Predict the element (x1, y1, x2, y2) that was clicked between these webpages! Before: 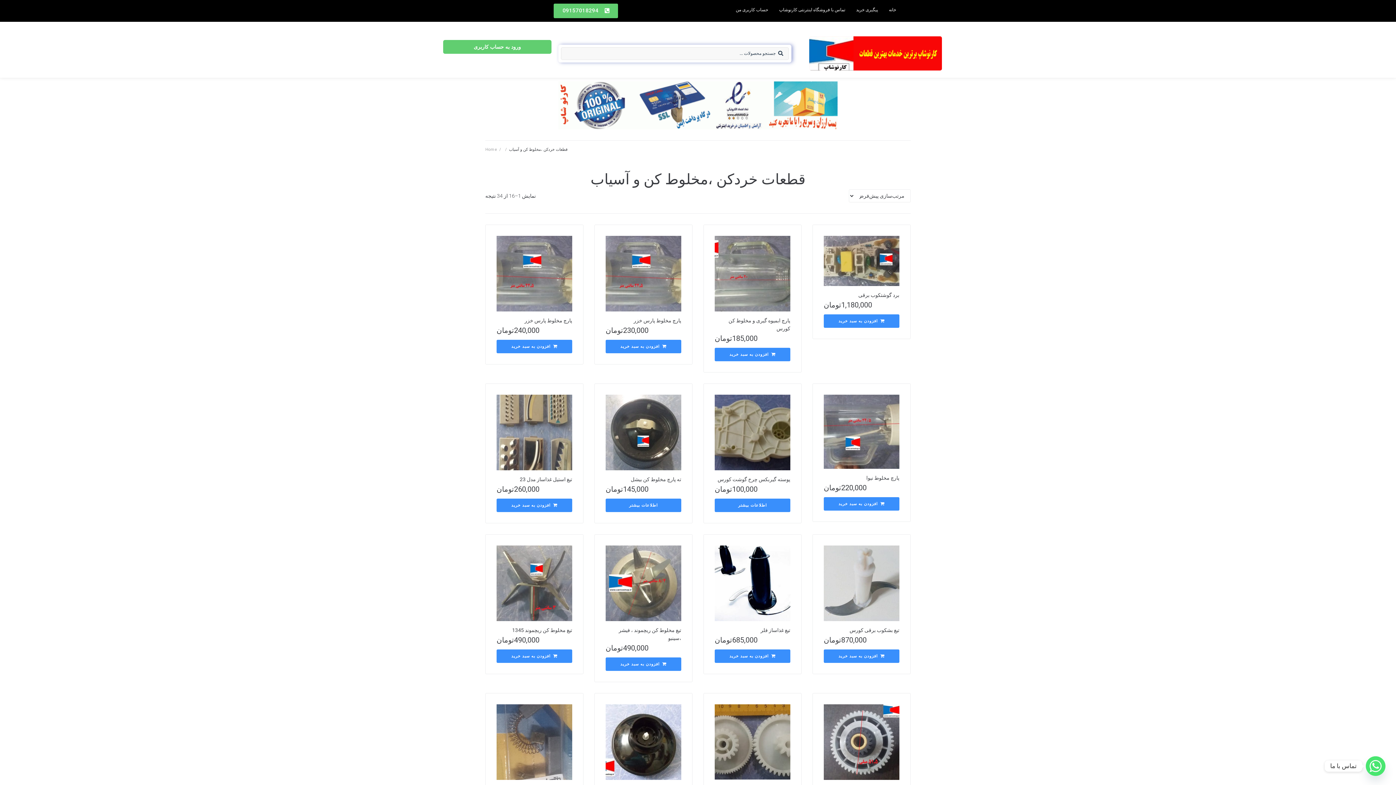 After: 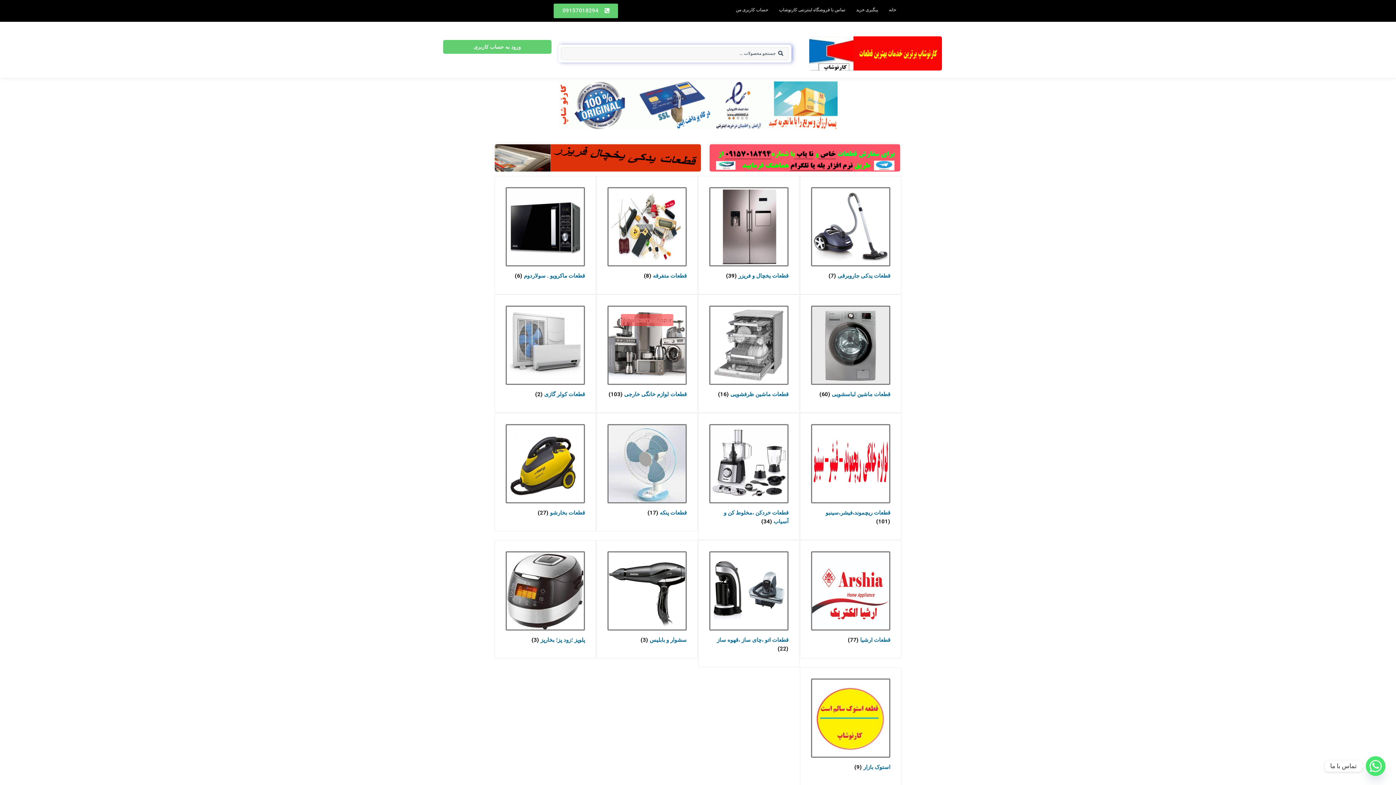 Action: bbox: (485, 147, 497, 152) label: Home